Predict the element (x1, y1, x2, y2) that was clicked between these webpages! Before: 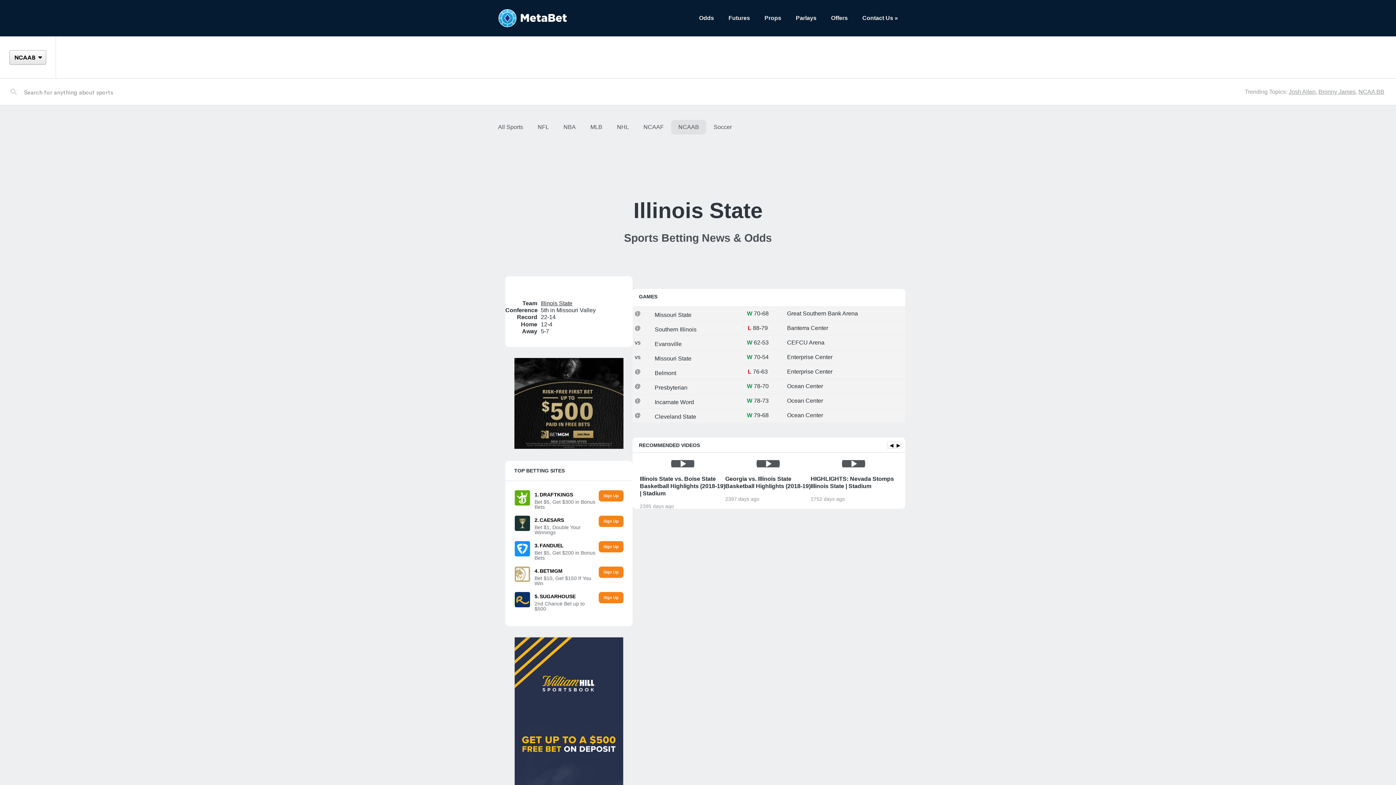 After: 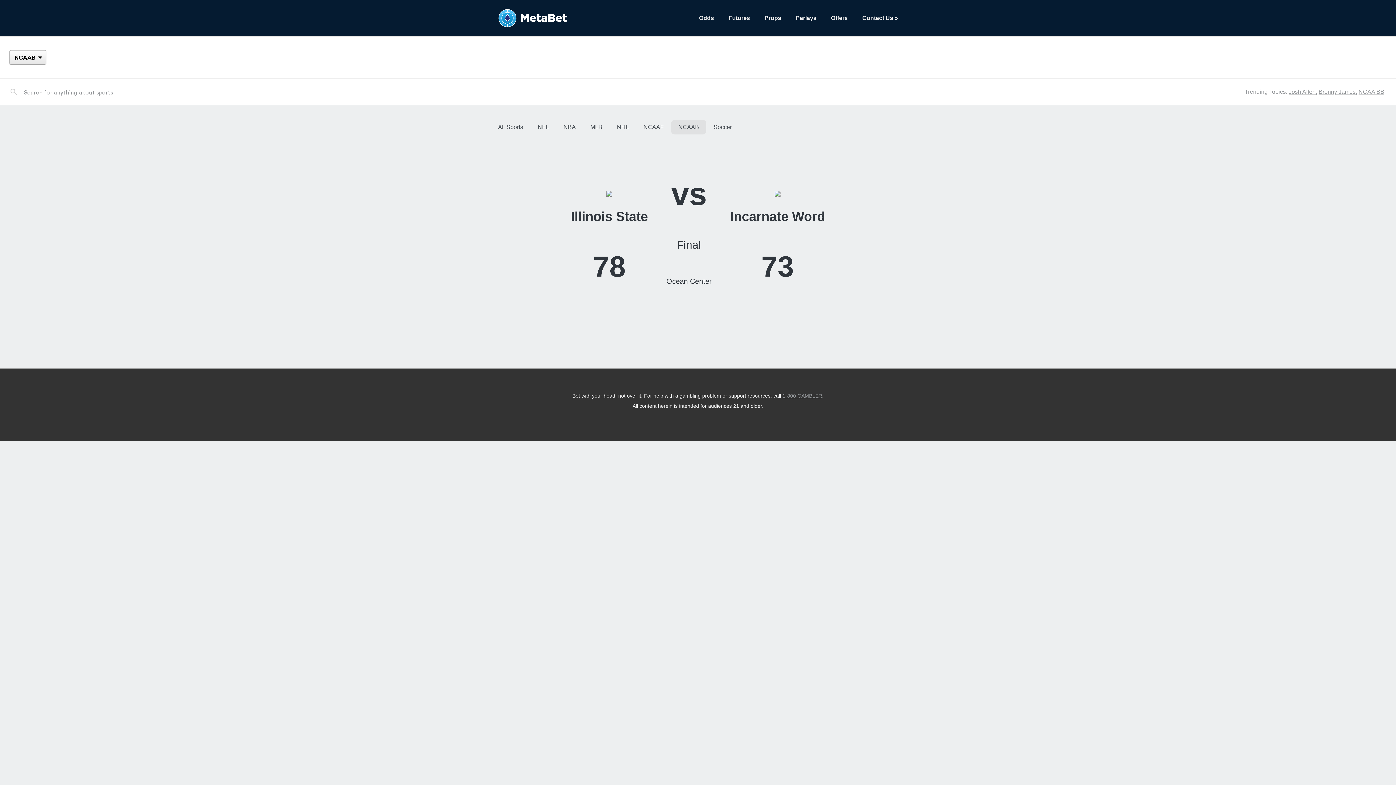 Action: label: 78-73 bbox: (747, 397, 768, 404)